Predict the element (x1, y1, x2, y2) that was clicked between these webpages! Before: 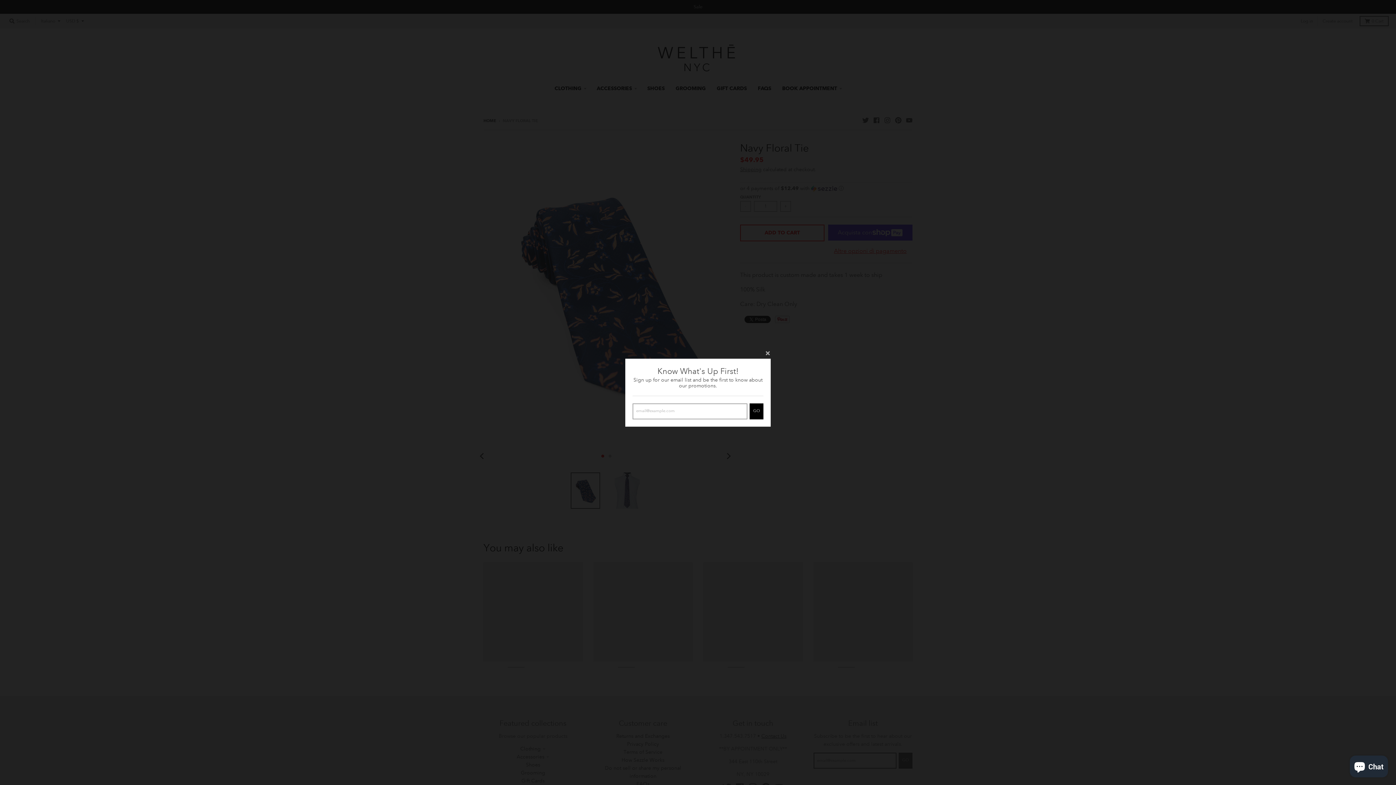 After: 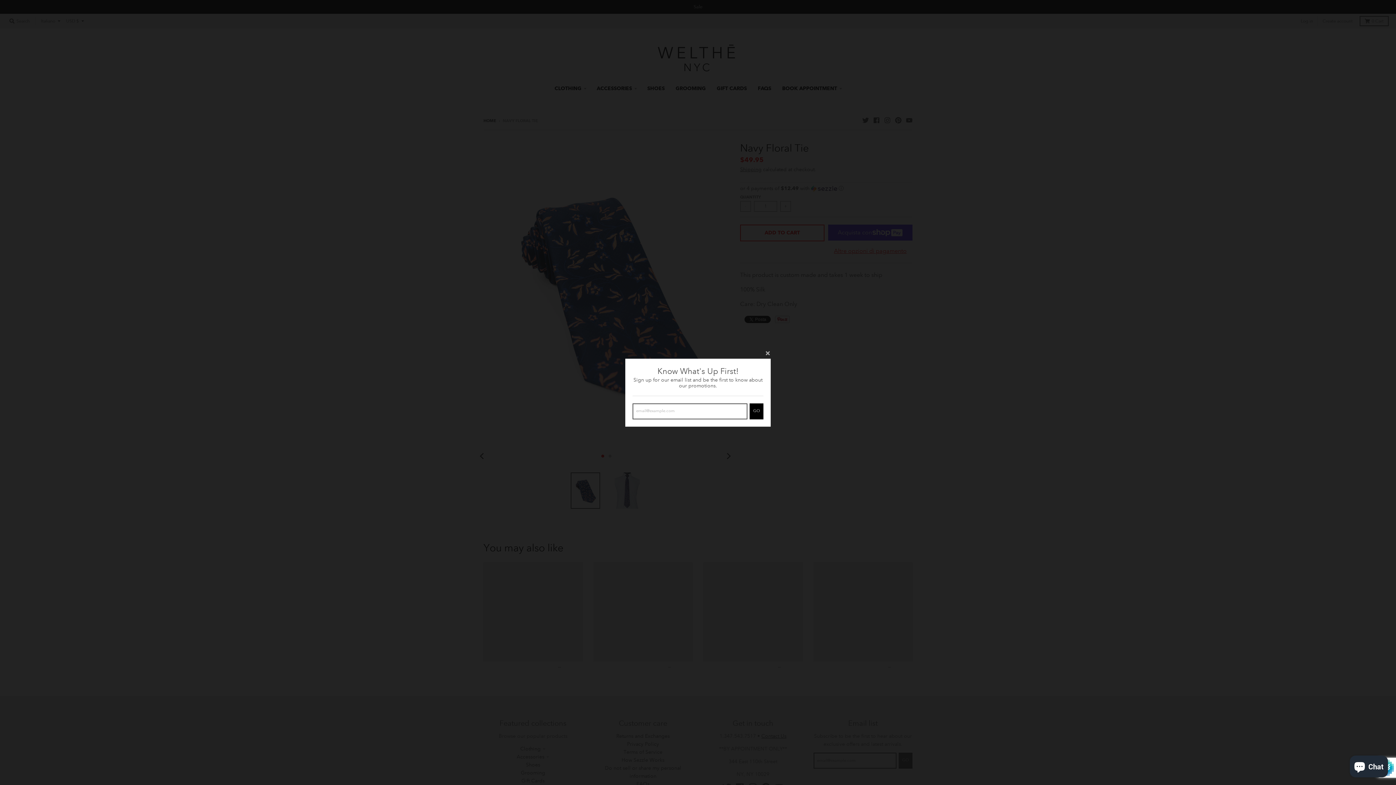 Action: bbox: (749, 403, 763, 419) label: GO